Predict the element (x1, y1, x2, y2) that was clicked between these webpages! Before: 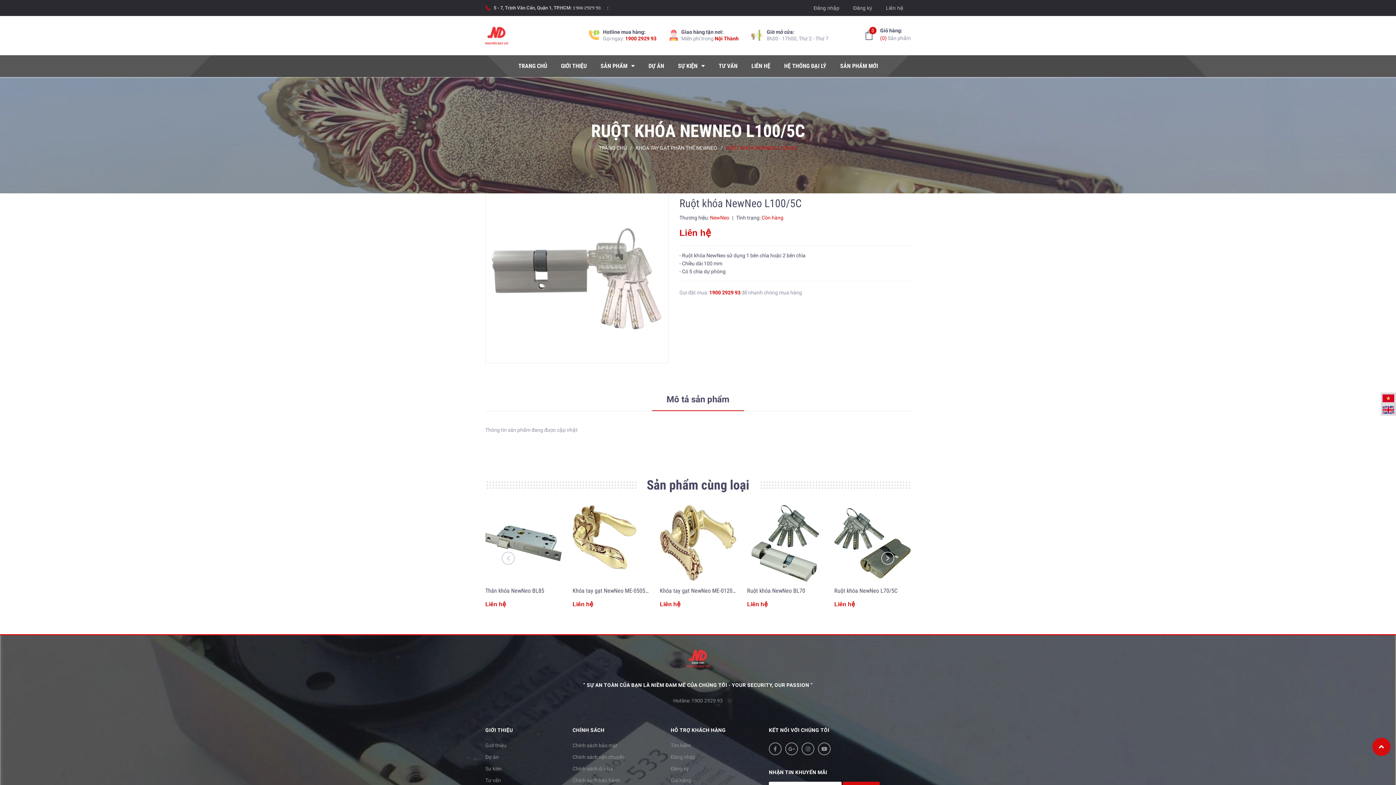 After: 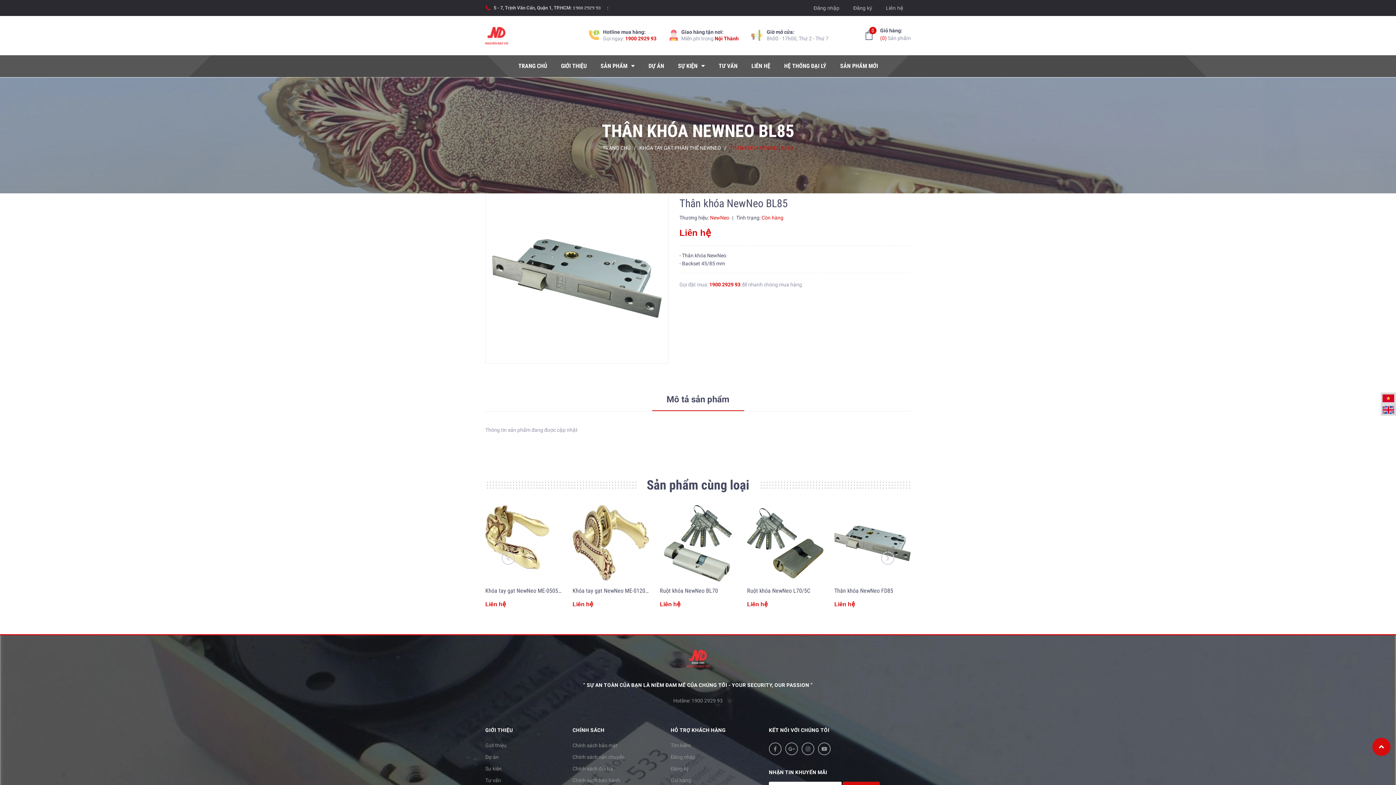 Action: label: Thân khóa NewNeo BL85 bbox: (485, 587, 544, 594)